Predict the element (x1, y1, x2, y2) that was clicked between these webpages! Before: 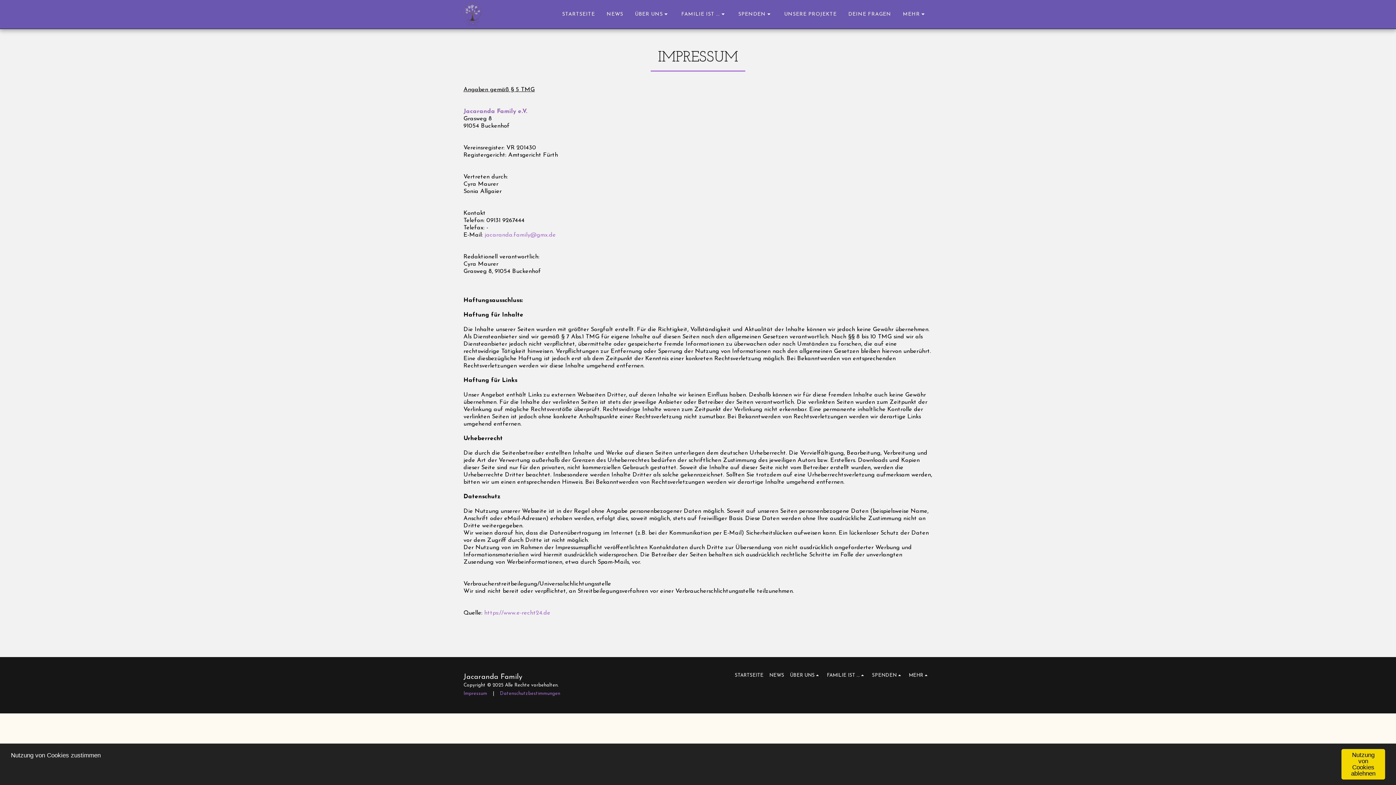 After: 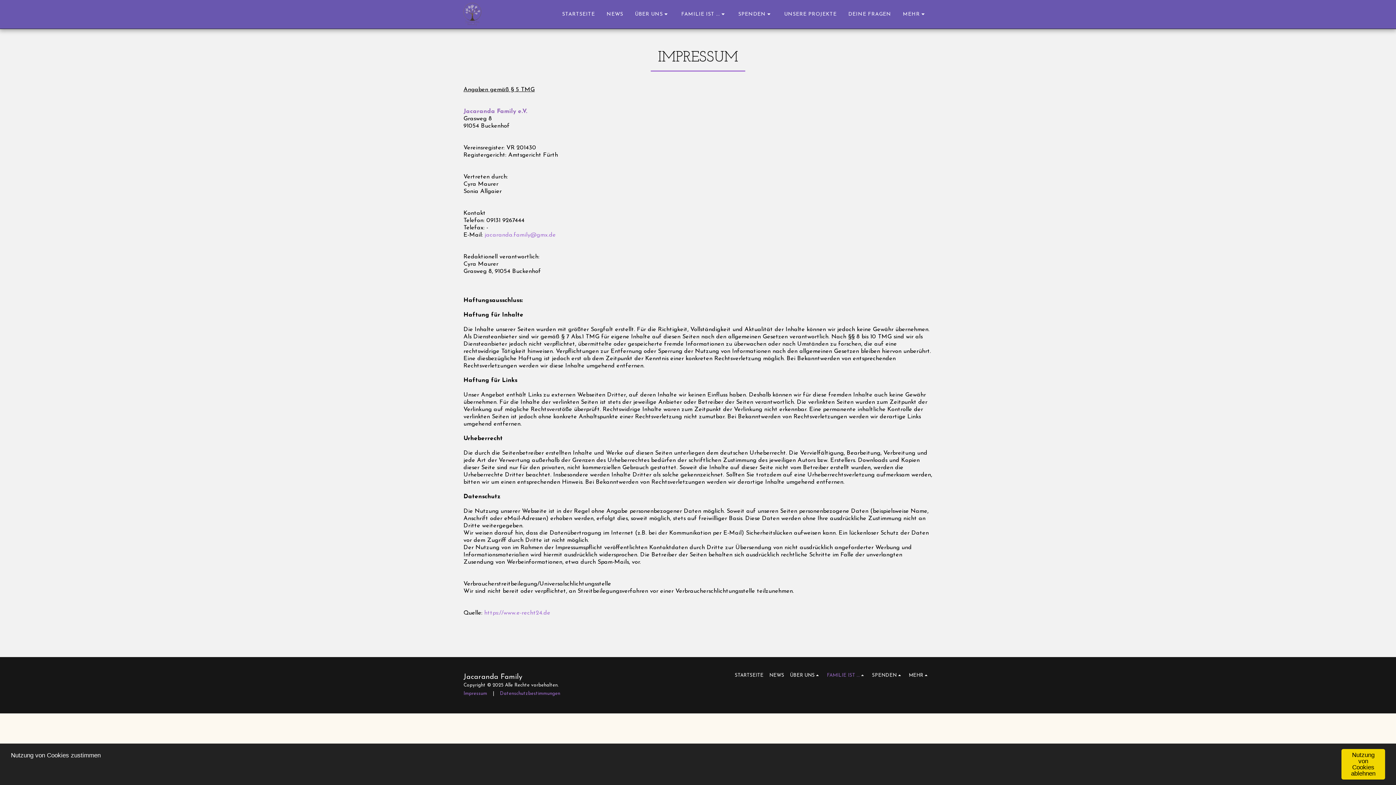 Action: label: FAMILIE IST ...   bbox: (827, 672, 866, 679)